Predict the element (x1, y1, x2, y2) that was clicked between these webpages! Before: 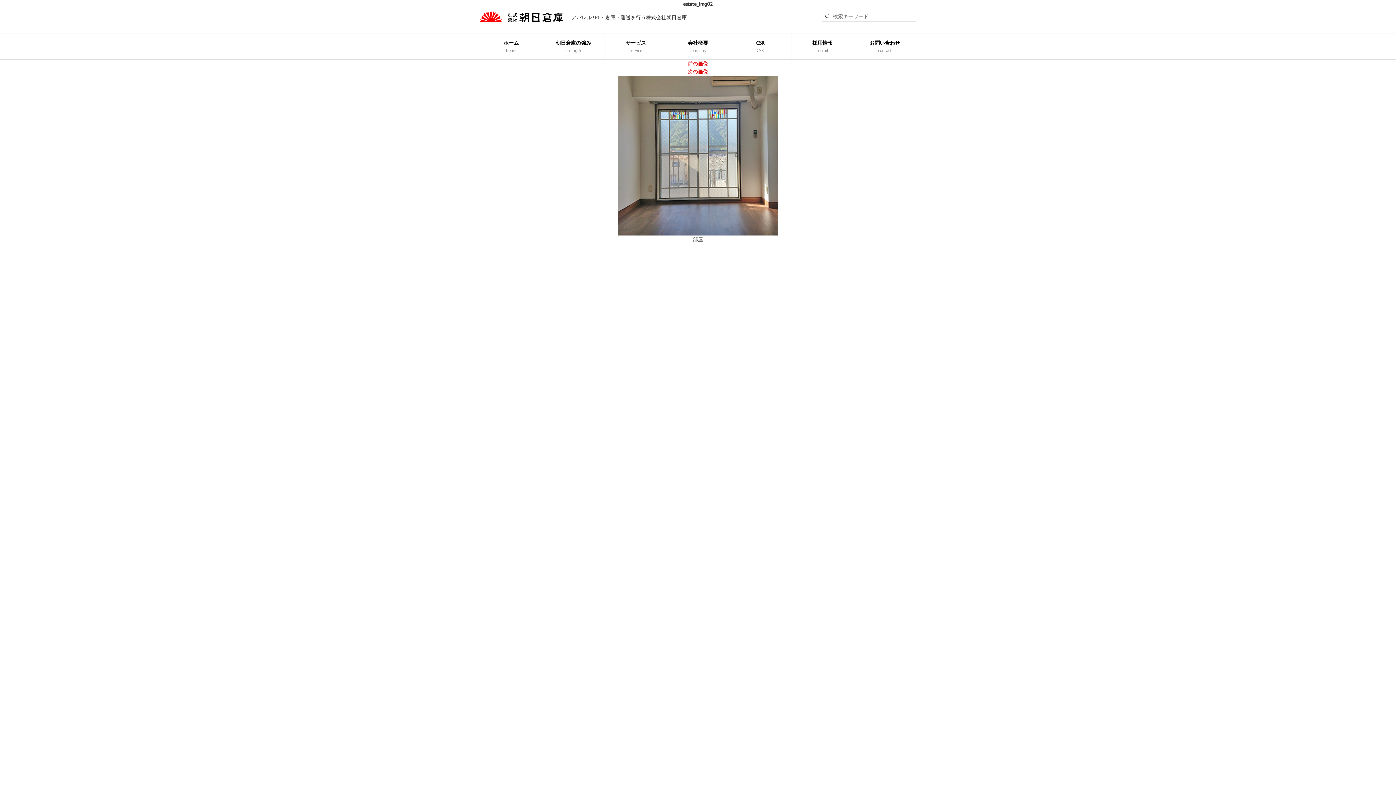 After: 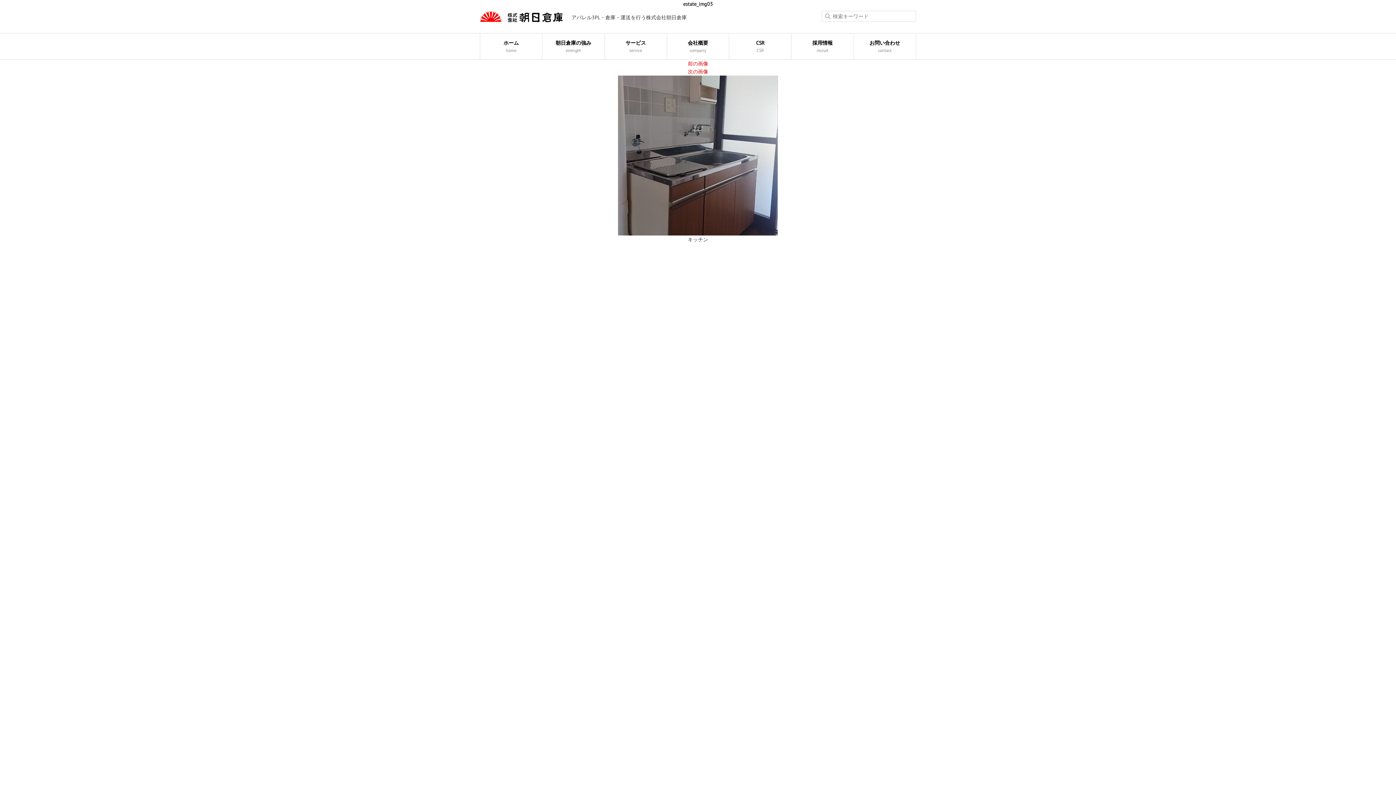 Action: label: 次の画像 bbox: (688, 68, 708, 74)